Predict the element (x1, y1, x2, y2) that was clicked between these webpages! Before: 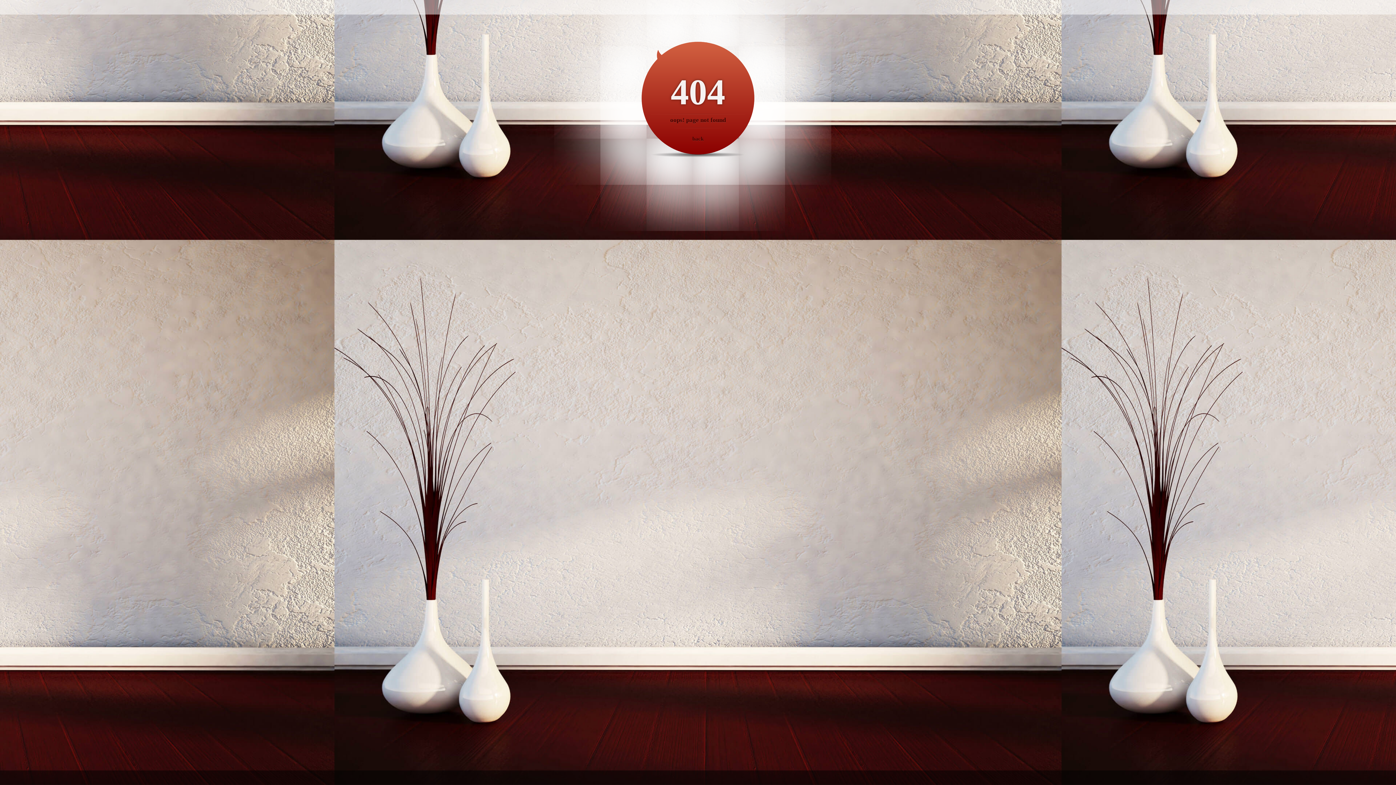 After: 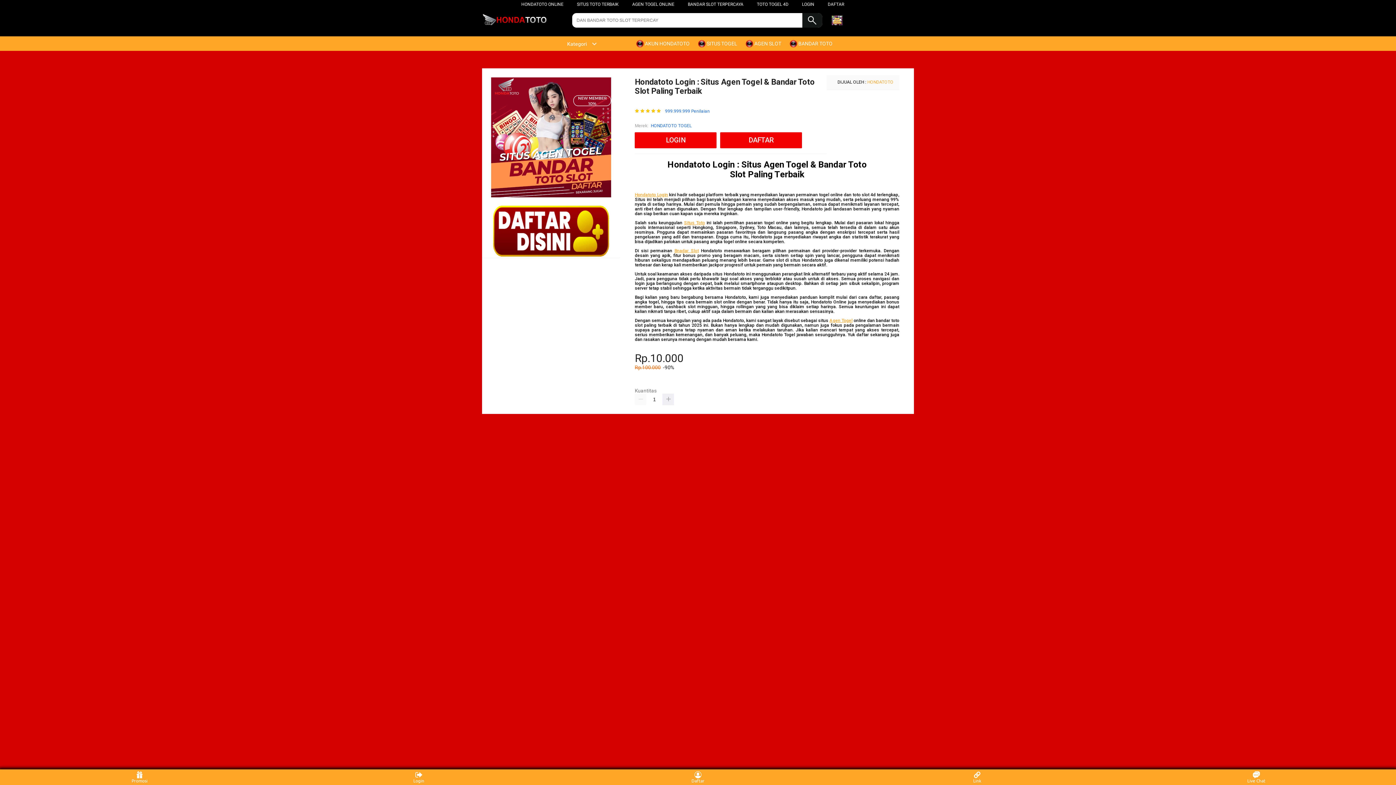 Action: bbox: (692, 136, 703, 141) label: back